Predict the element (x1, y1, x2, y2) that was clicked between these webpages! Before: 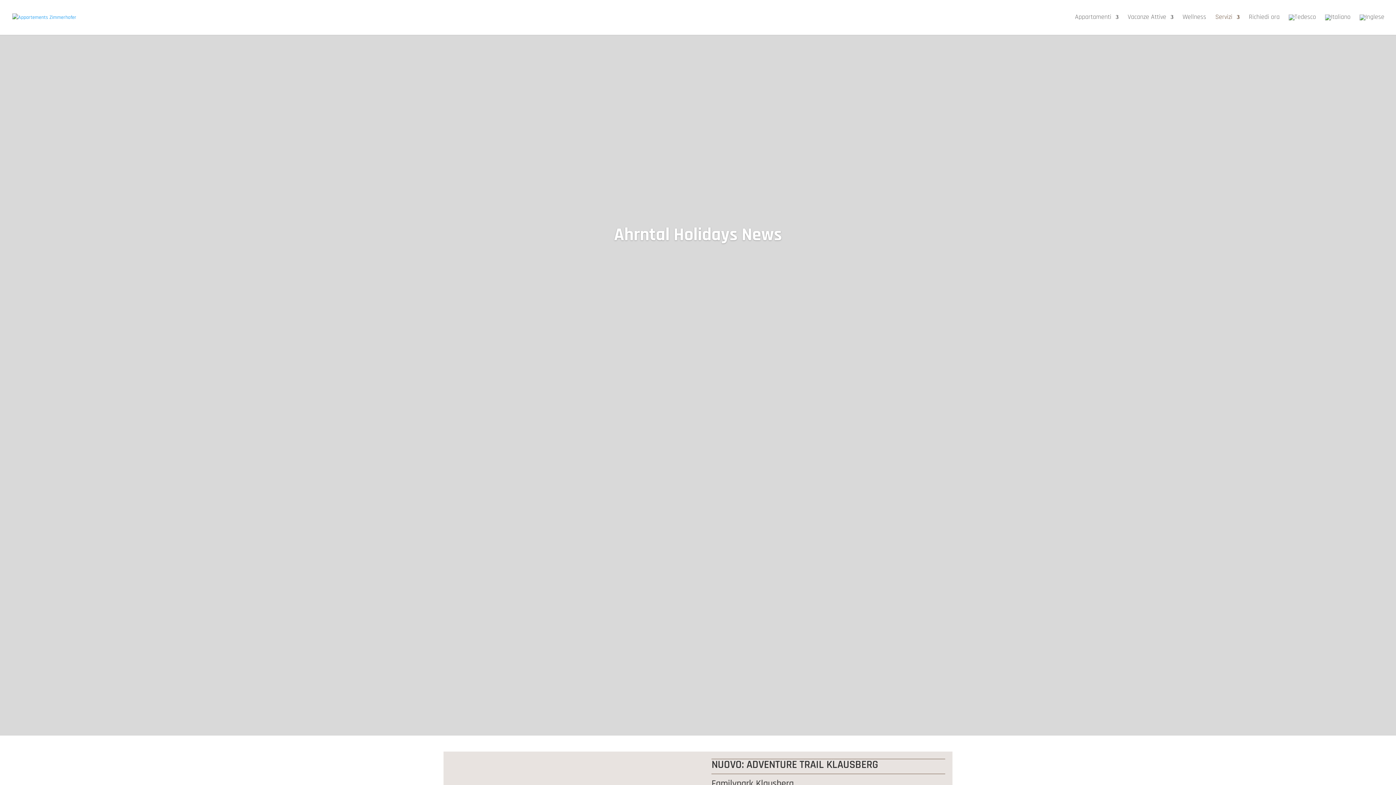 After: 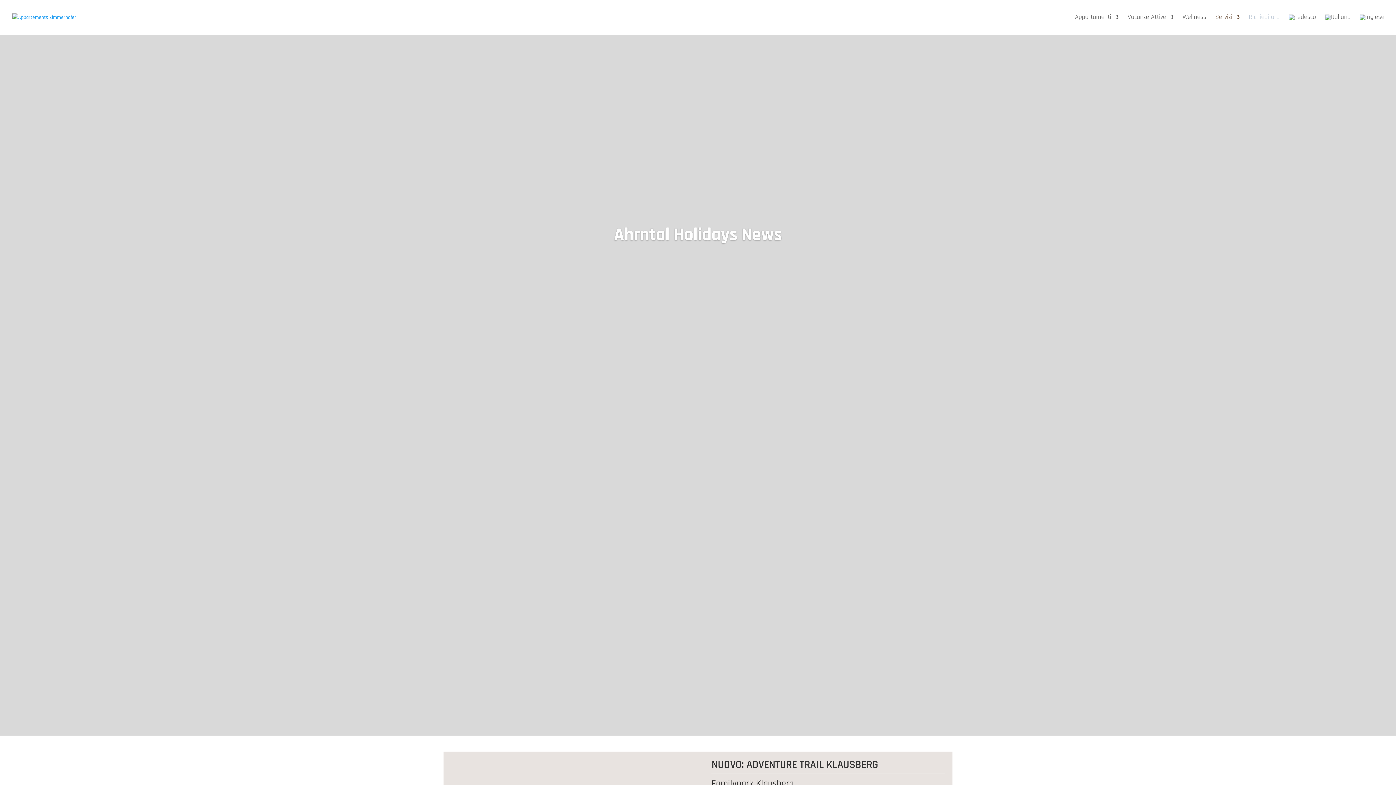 Action: bbox: (1249, 14, 1280, 34) label: Richiedi ora